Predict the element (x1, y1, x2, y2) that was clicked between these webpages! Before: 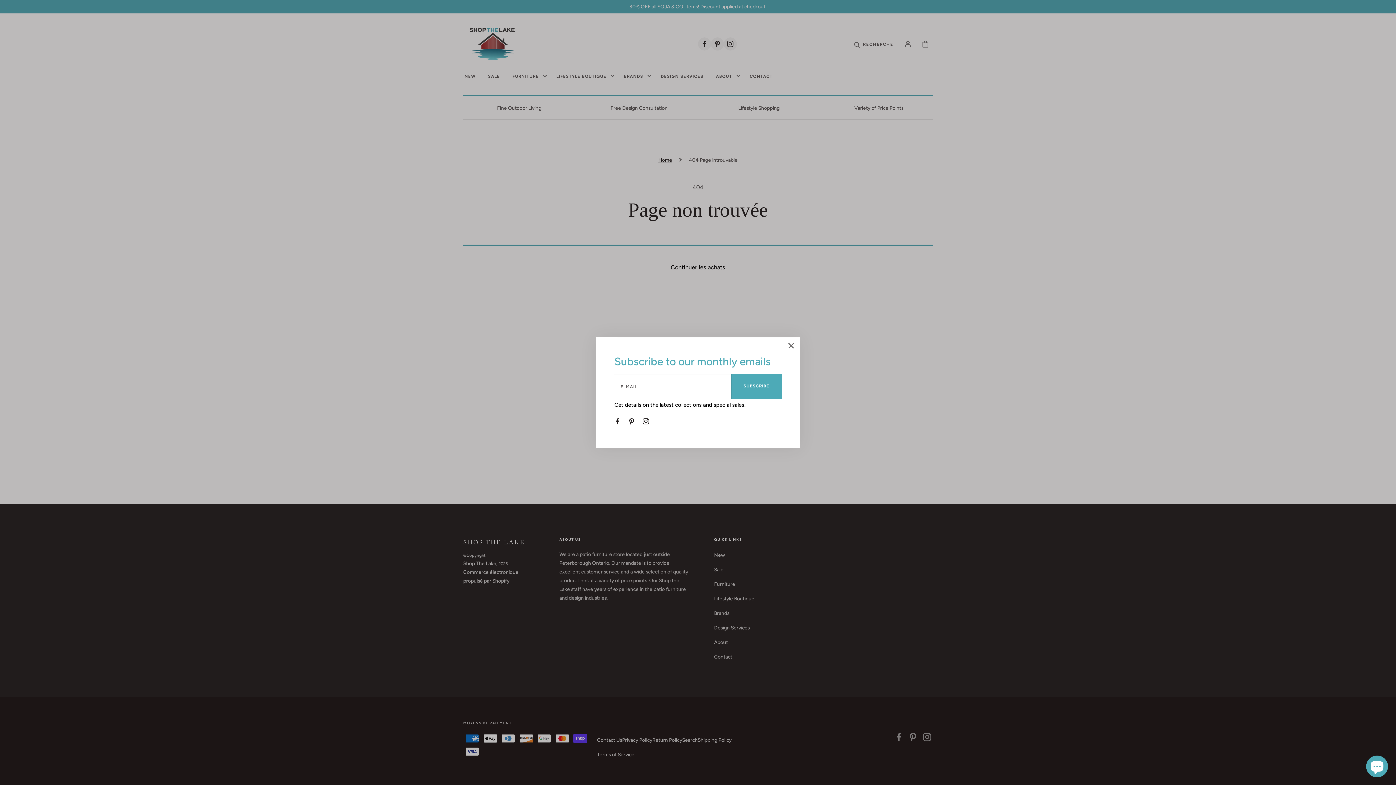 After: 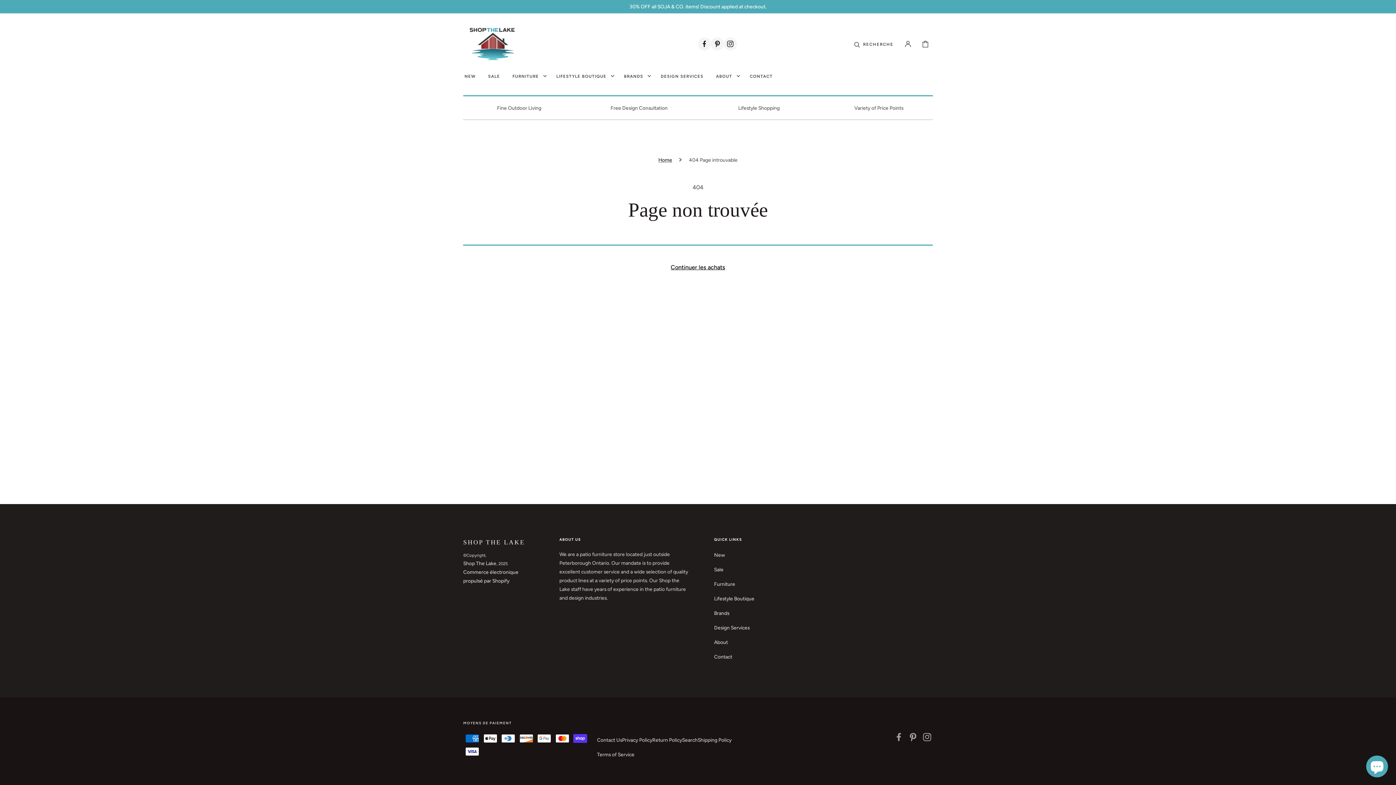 Action: label: Fermer bbox: (788, 342, 794, 350)